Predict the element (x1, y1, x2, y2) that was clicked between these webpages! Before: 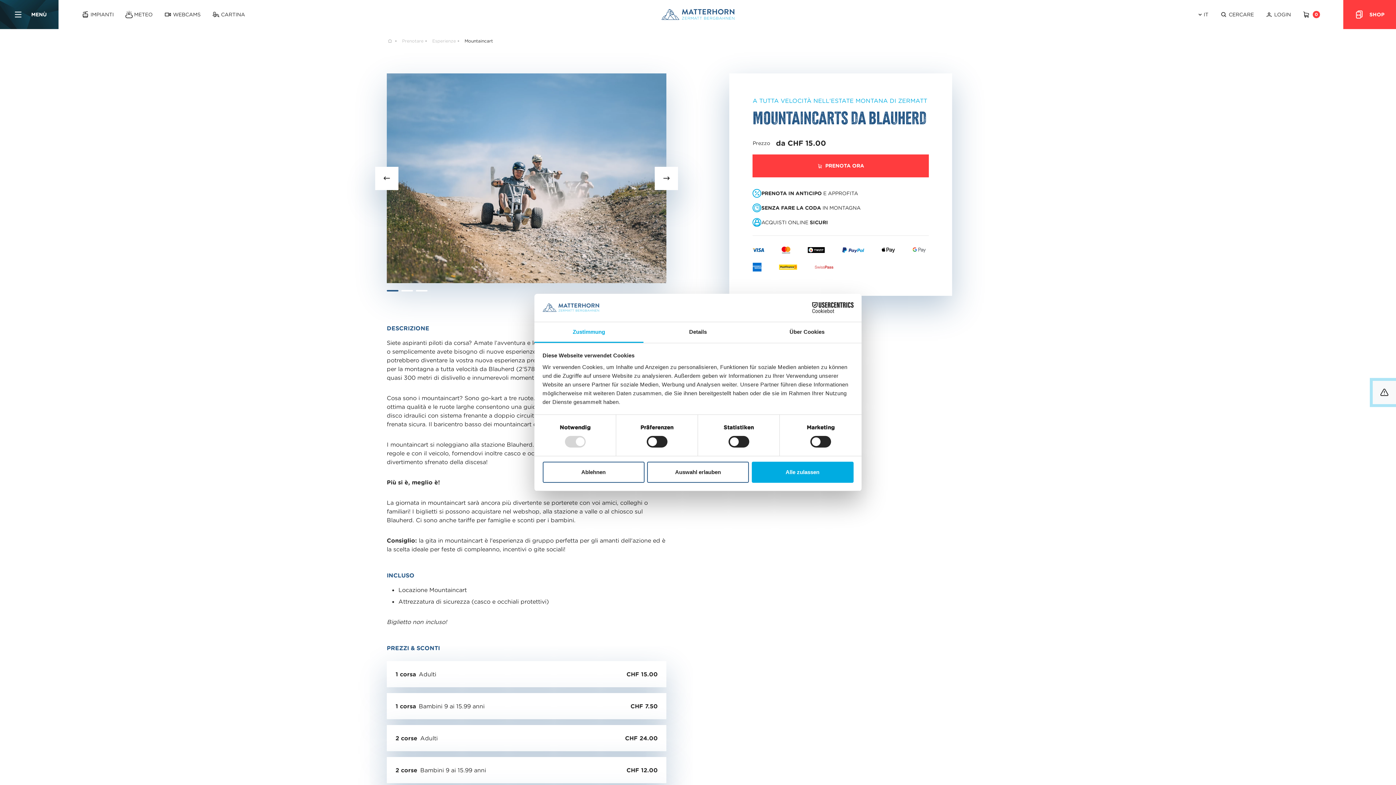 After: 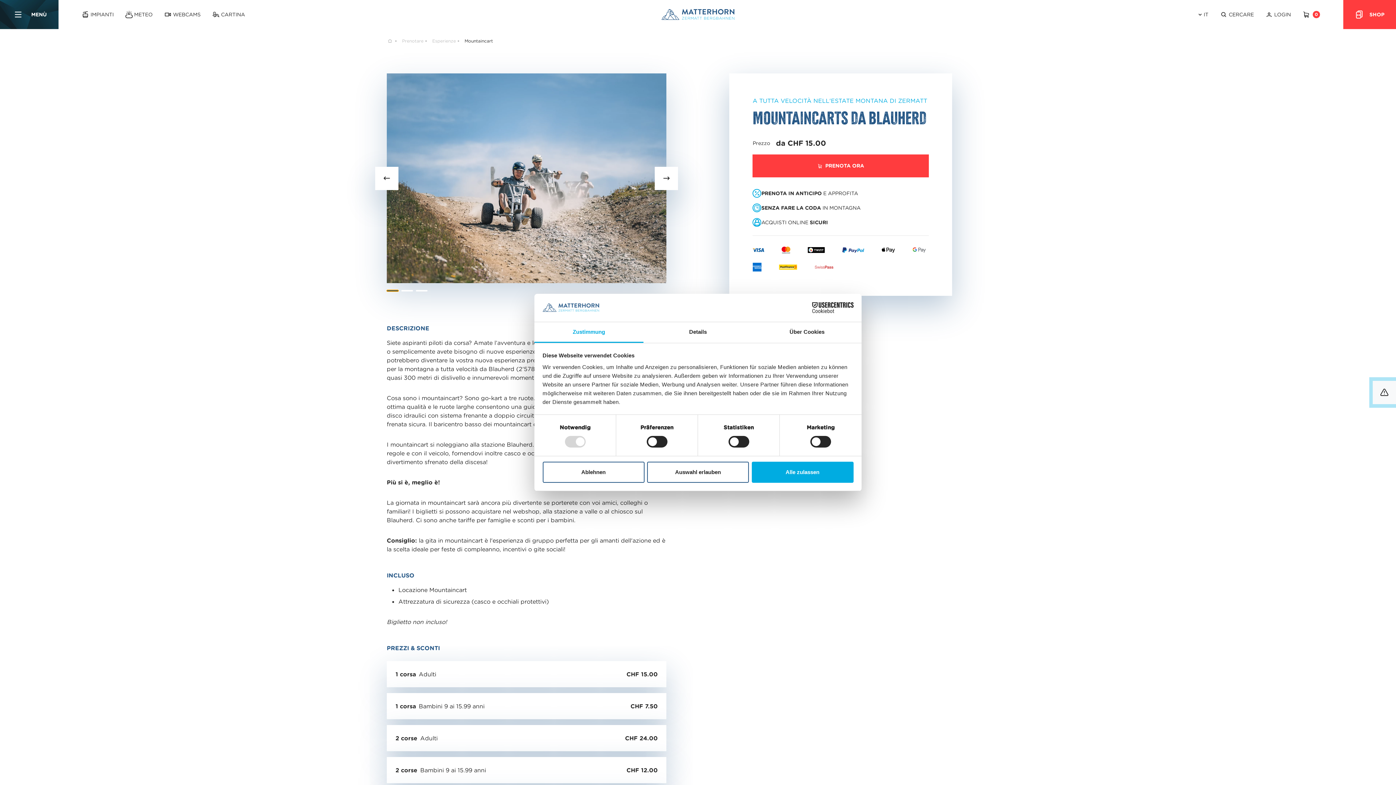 Action: bbox: (386, 290, 398, 291) label: 1 of 3